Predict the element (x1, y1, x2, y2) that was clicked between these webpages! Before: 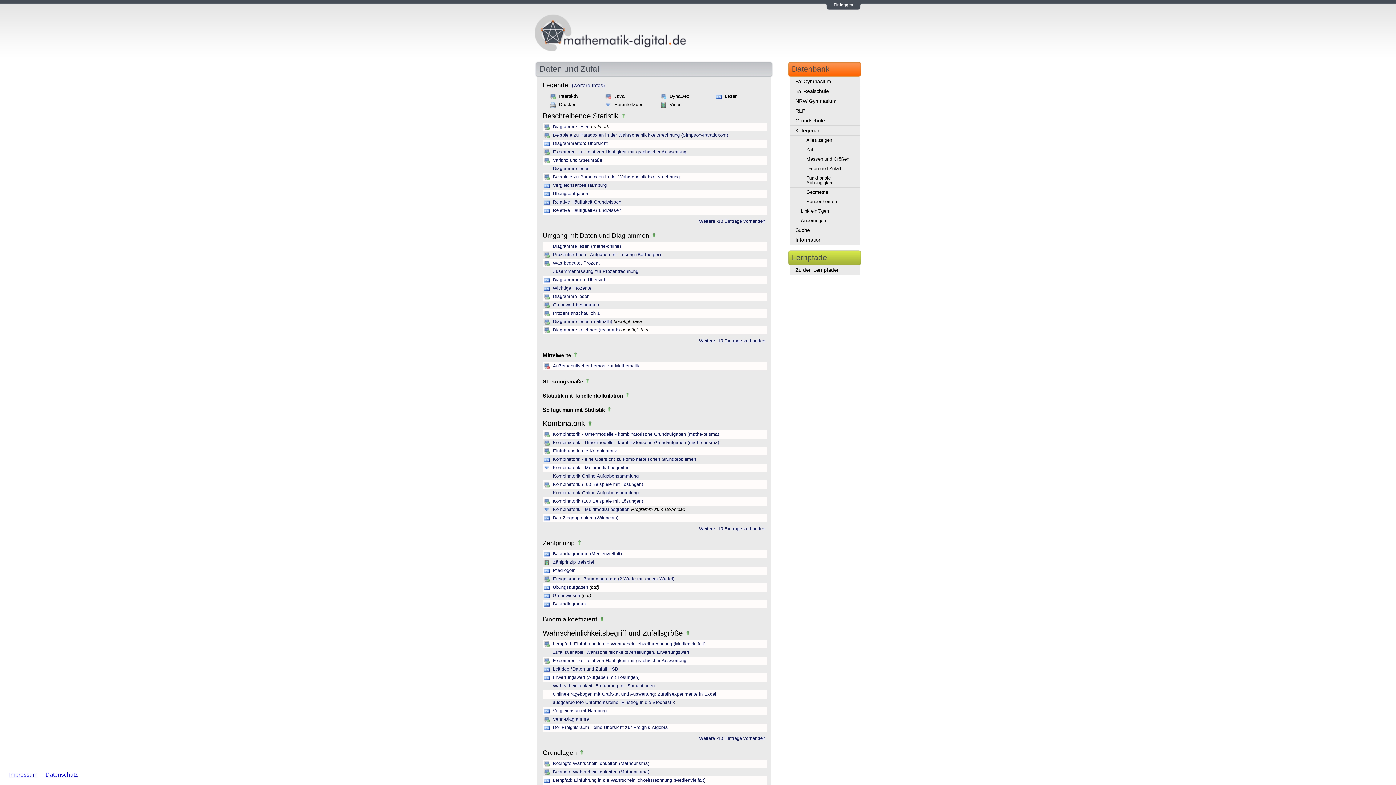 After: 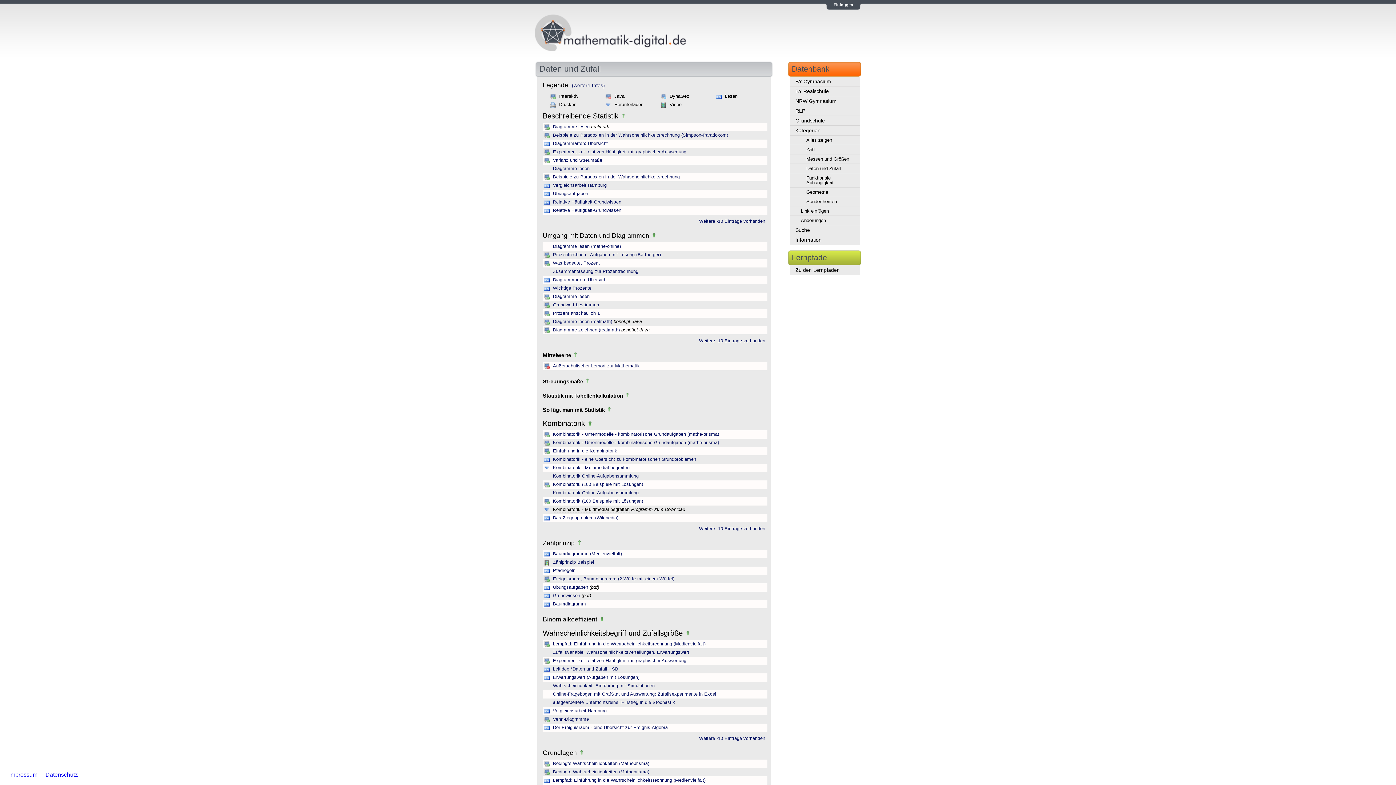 Action: label: Kombinatorik - Multimedial begreifen bbox: (553, 507, 629, 512)